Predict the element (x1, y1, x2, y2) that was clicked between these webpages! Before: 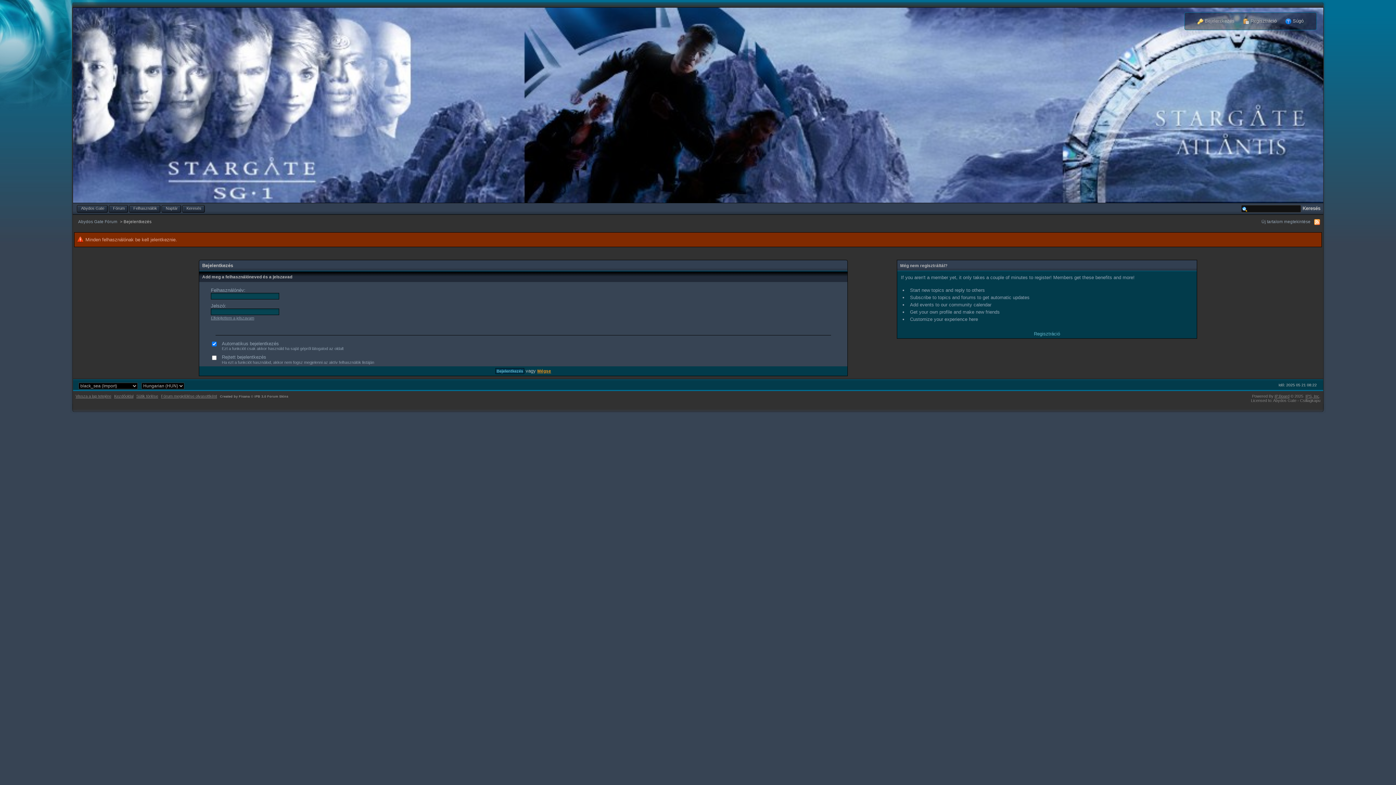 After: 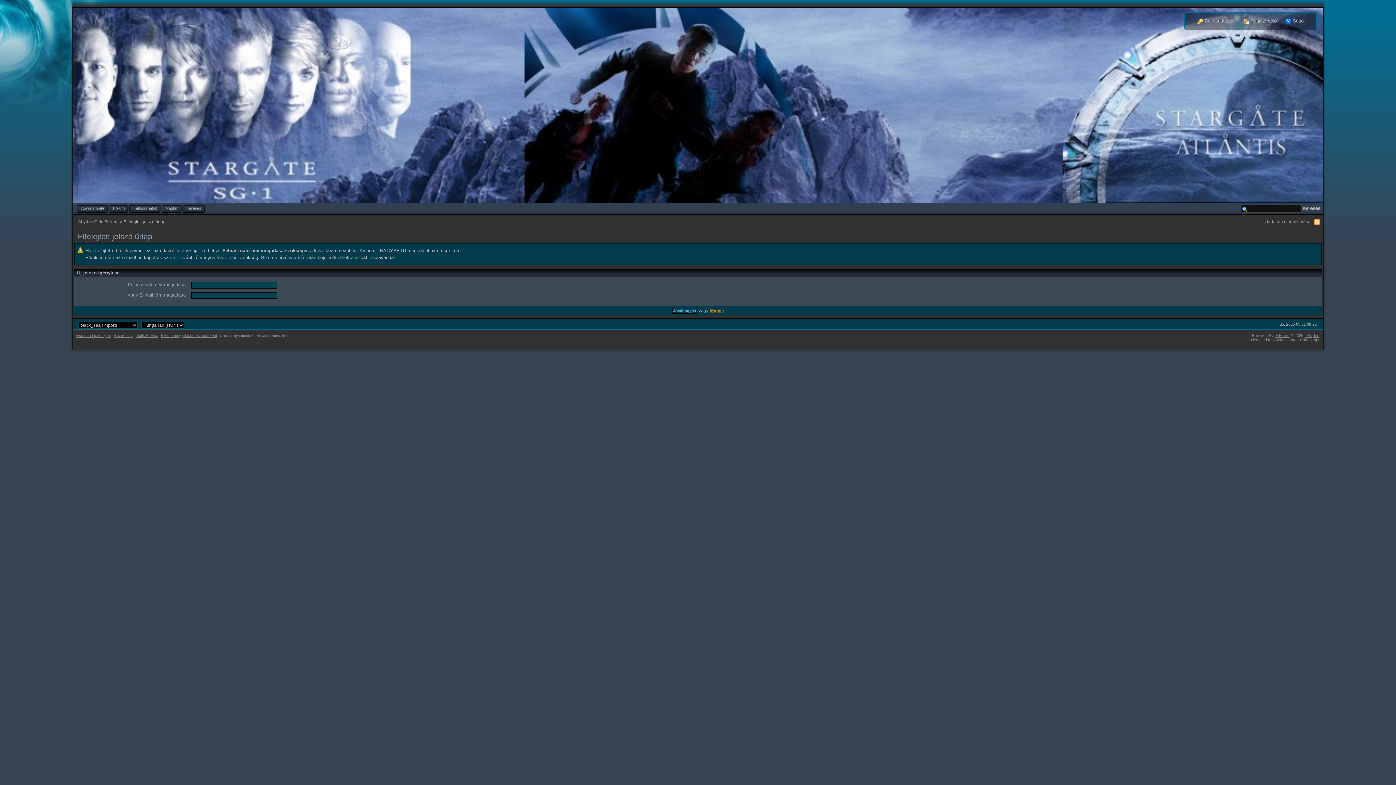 Action: label: Elfelejtettem a jelszavam bbox: (210, 316, 254, 320)